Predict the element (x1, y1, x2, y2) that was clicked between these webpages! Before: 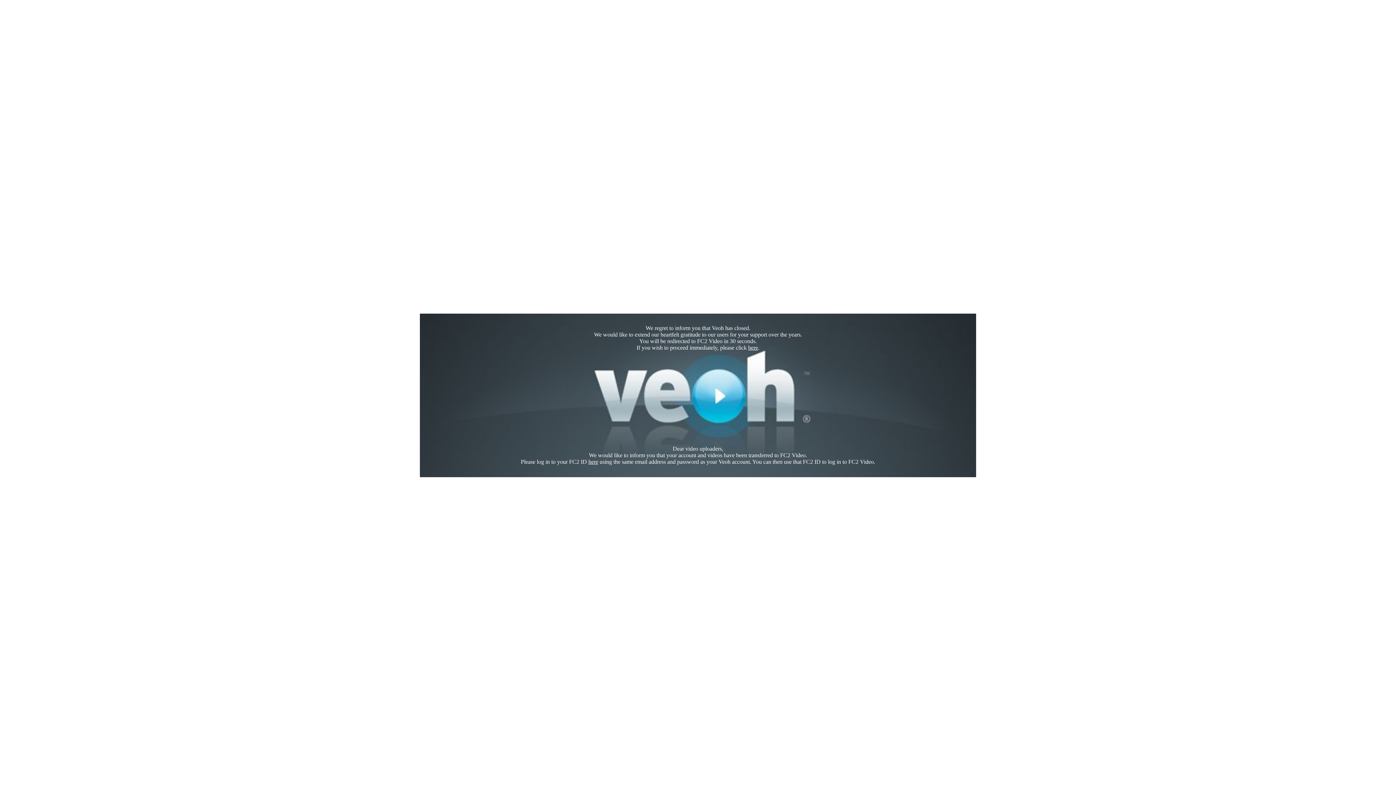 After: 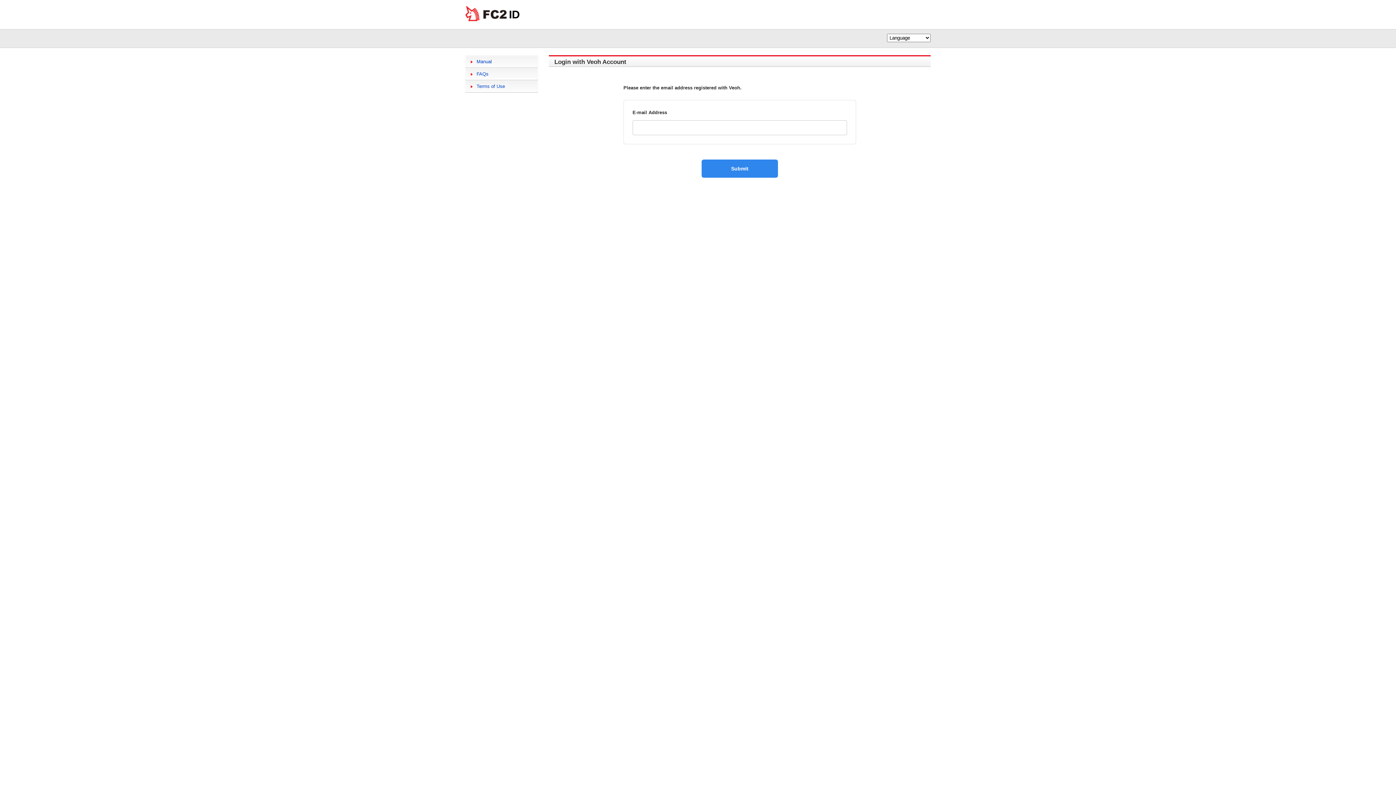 Action: bbox: (588, 458, 598, 465) label: here